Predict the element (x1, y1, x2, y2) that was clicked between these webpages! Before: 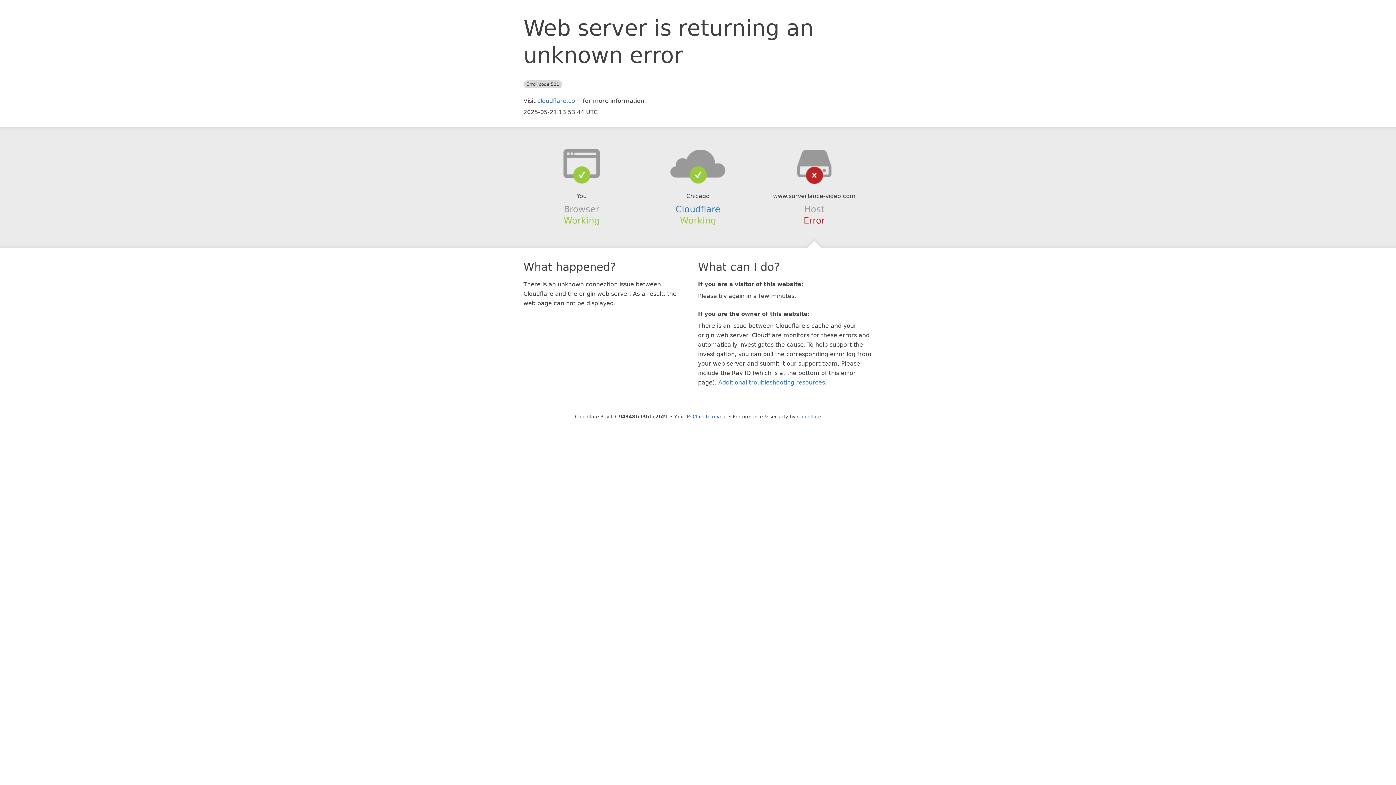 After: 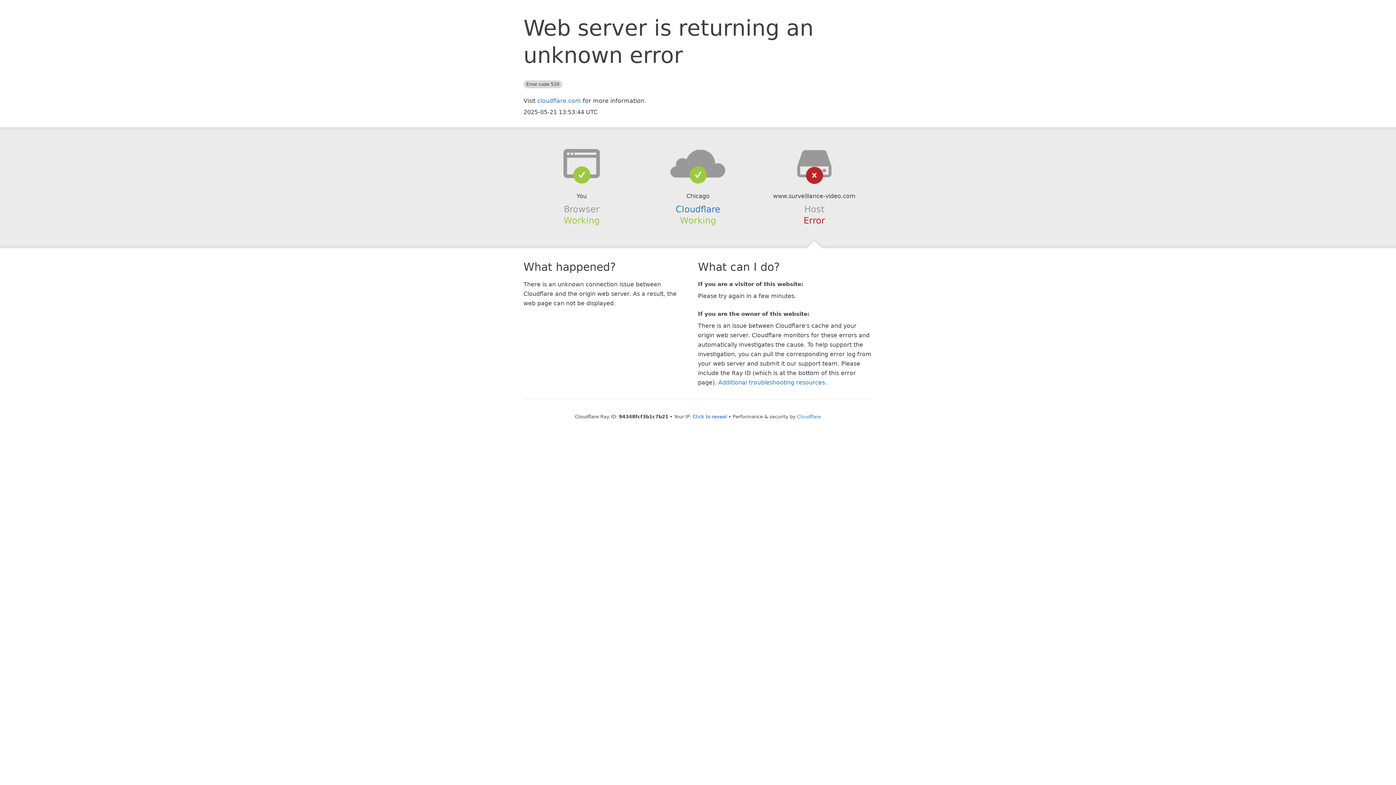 Action: bbox: (639, 148, 756, 178)